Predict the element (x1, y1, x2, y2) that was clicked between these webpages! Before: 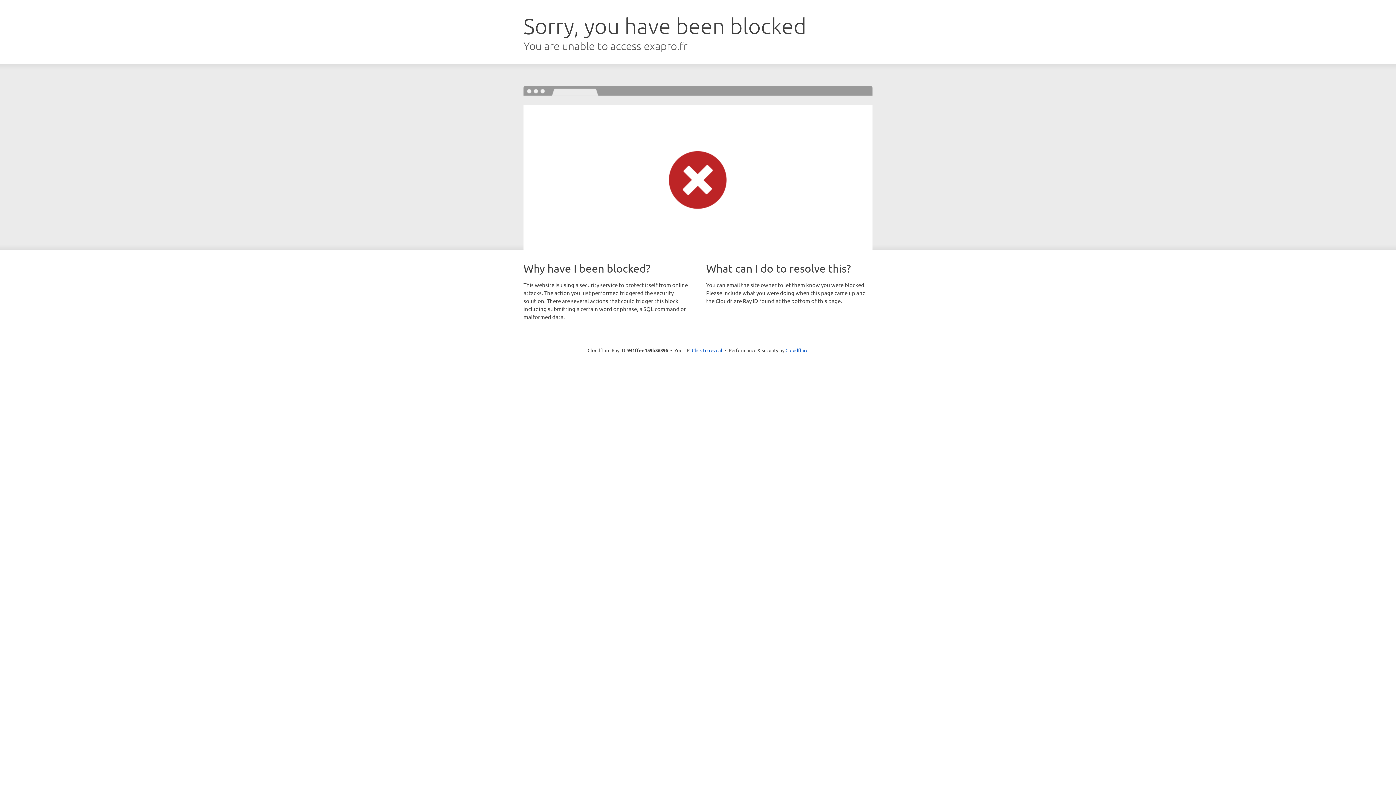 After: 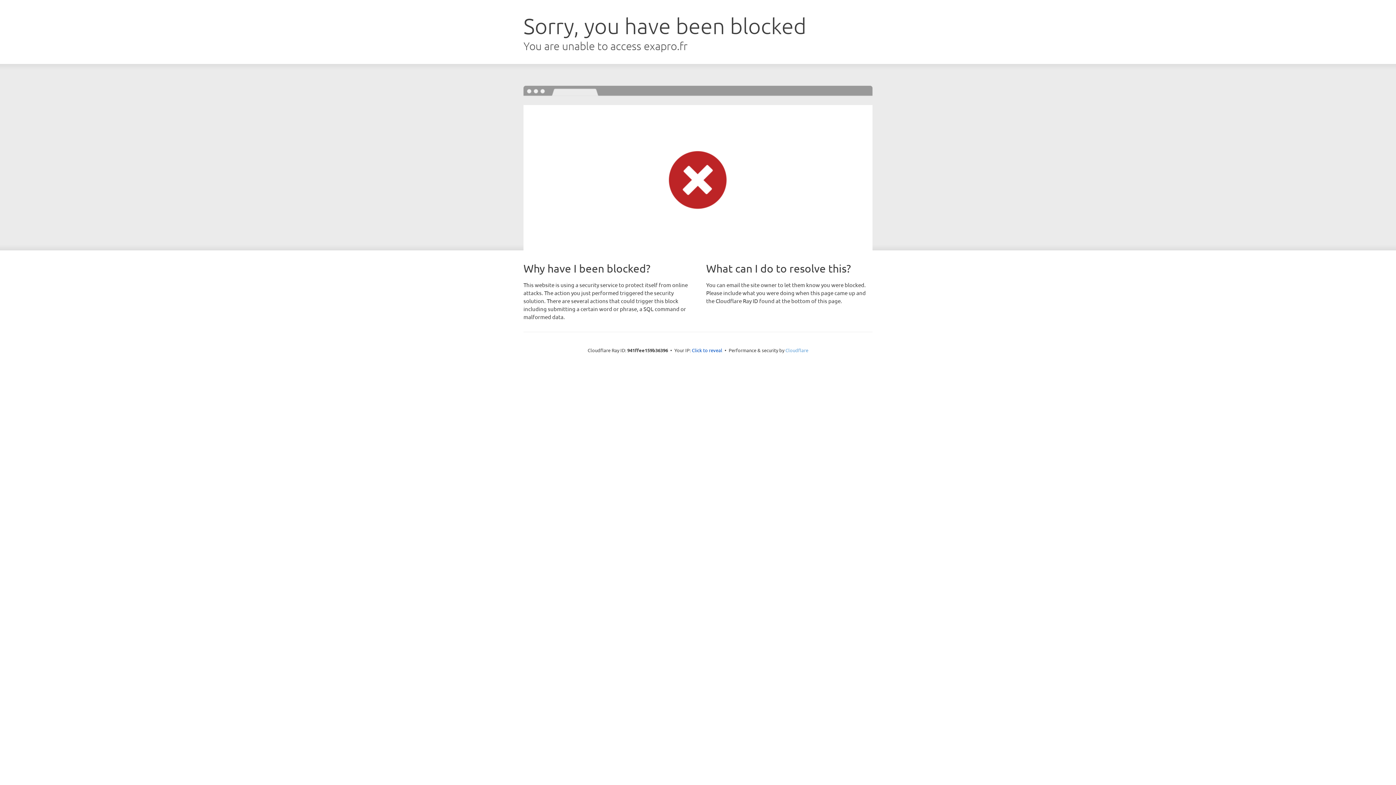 Action: bbox: (785, 347, 808, 353) label: Cloudflare